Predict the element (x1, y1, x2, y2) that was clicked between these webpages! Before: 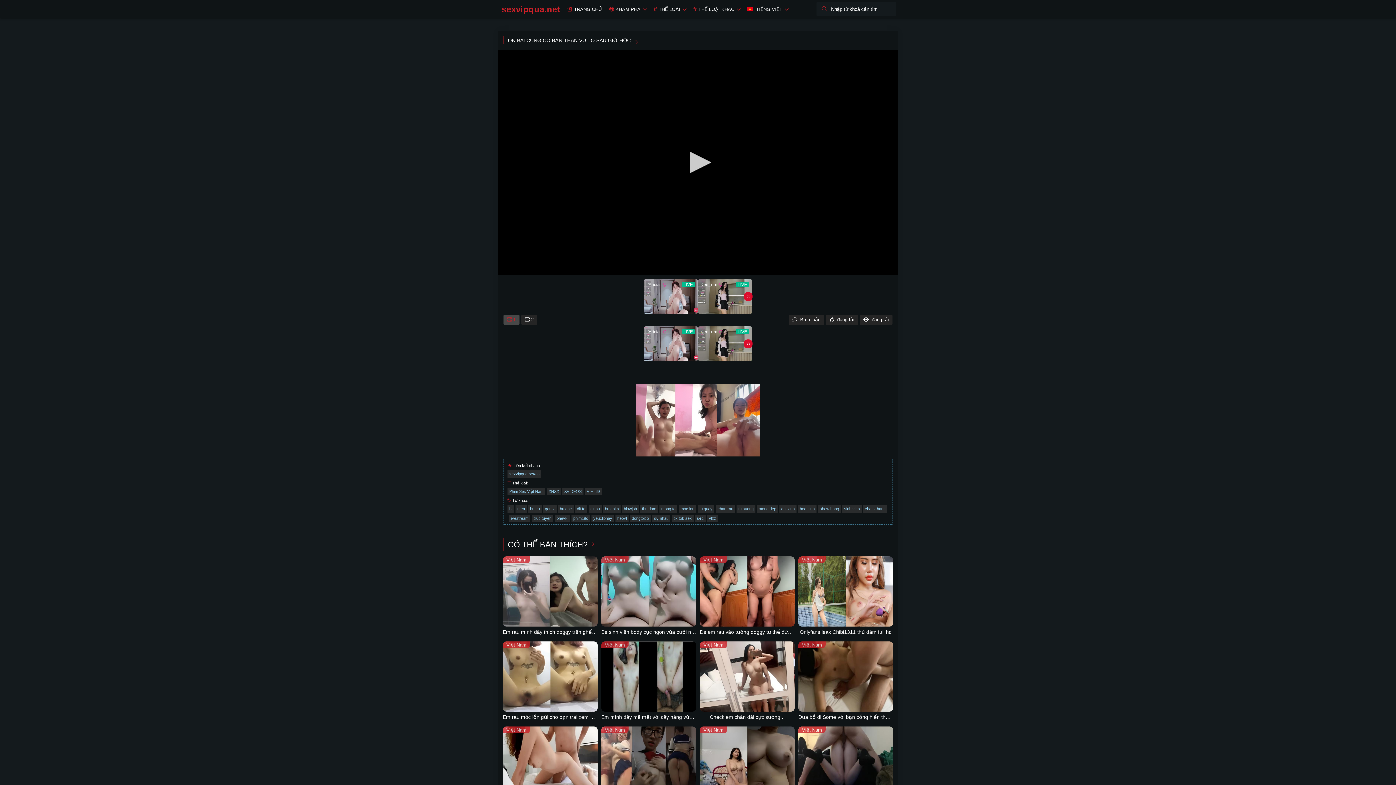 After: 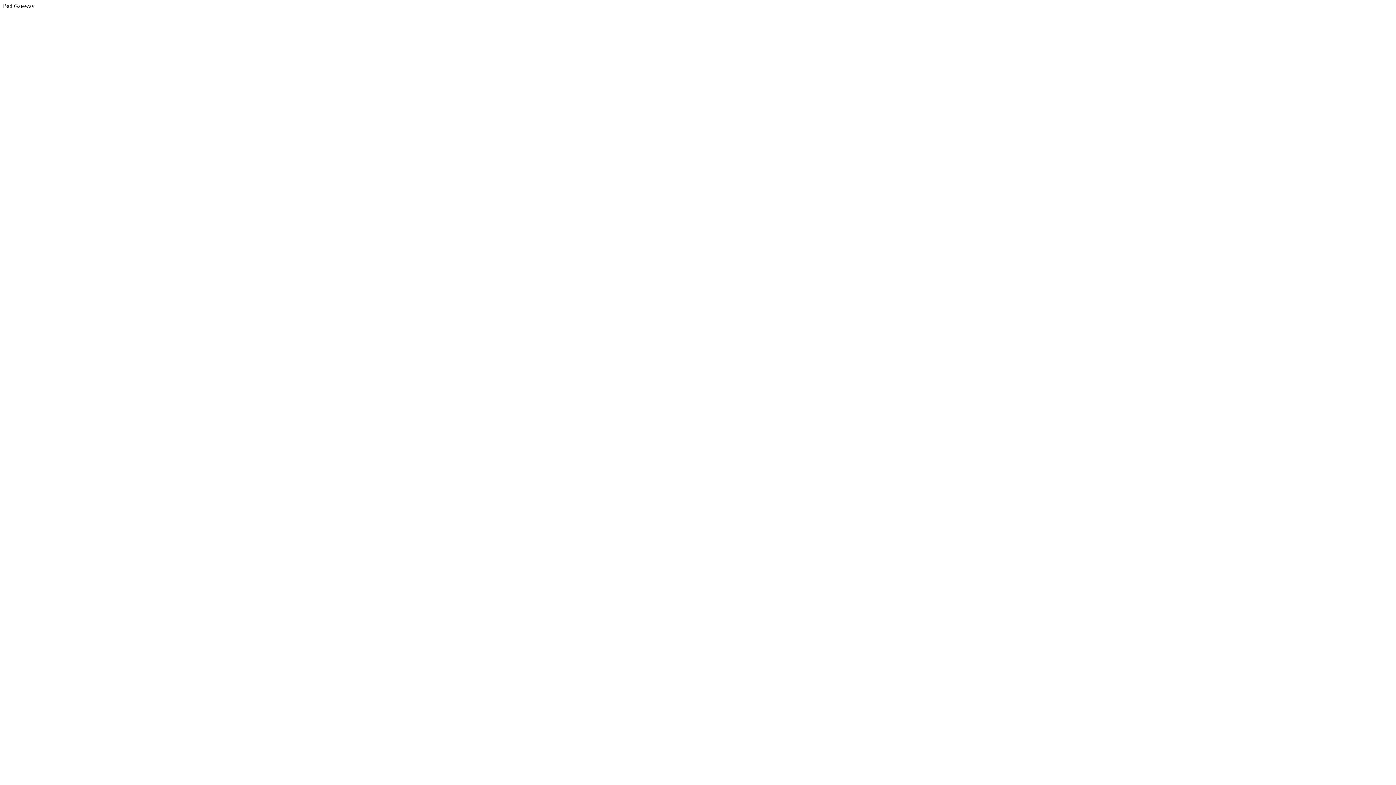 Action: bbox: (554, 514, 570, 522) label: phevkl